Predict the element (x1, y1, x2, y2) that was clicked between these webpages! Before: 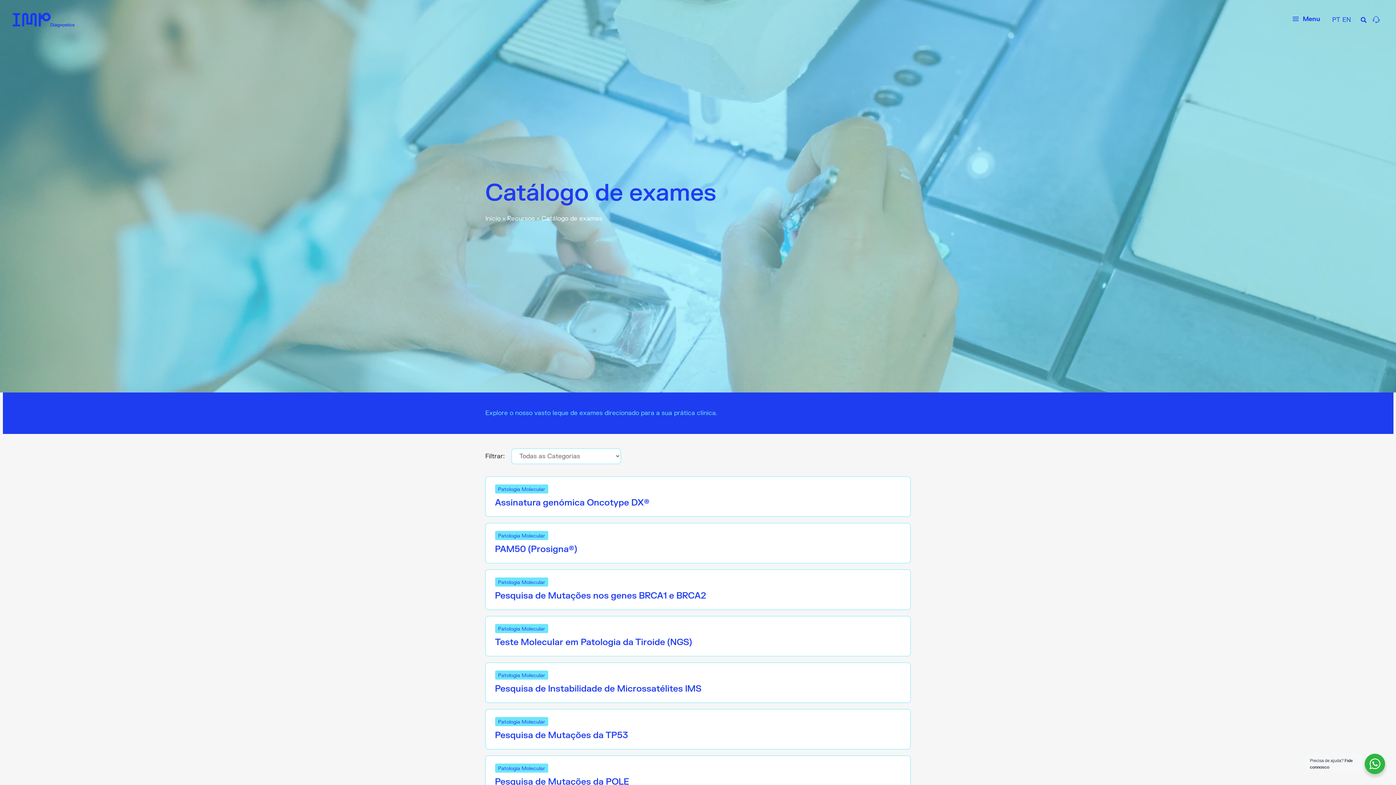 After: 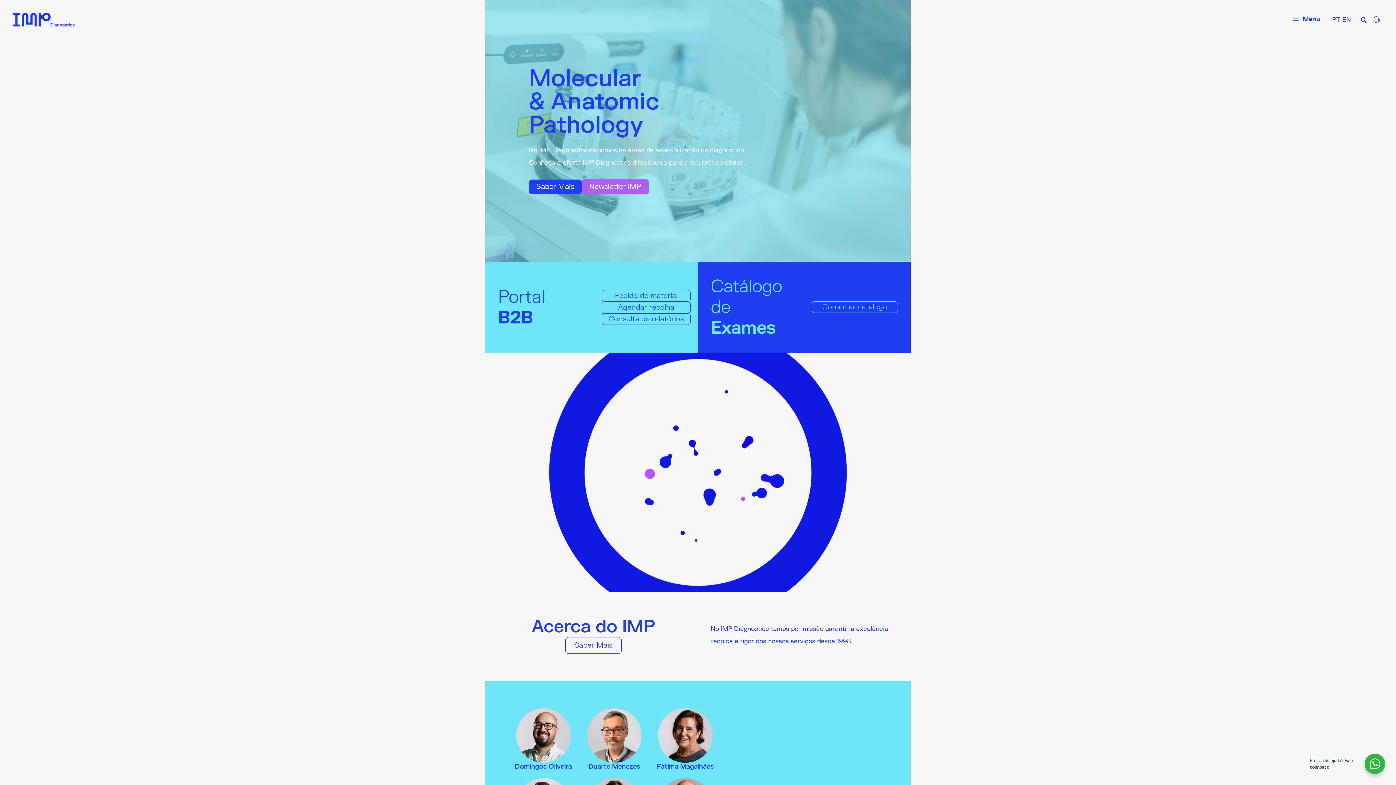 Action: bbox: (12, 15, 74, 23)